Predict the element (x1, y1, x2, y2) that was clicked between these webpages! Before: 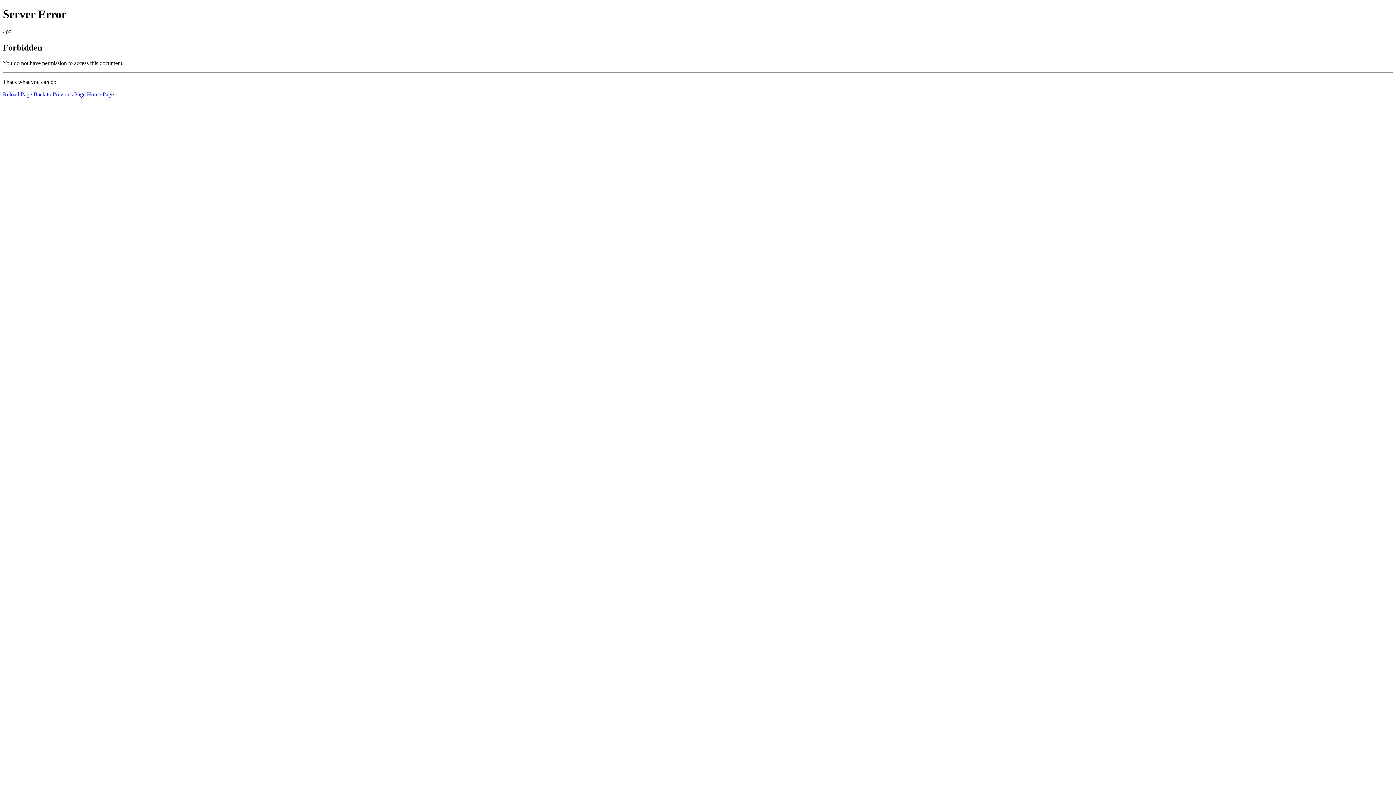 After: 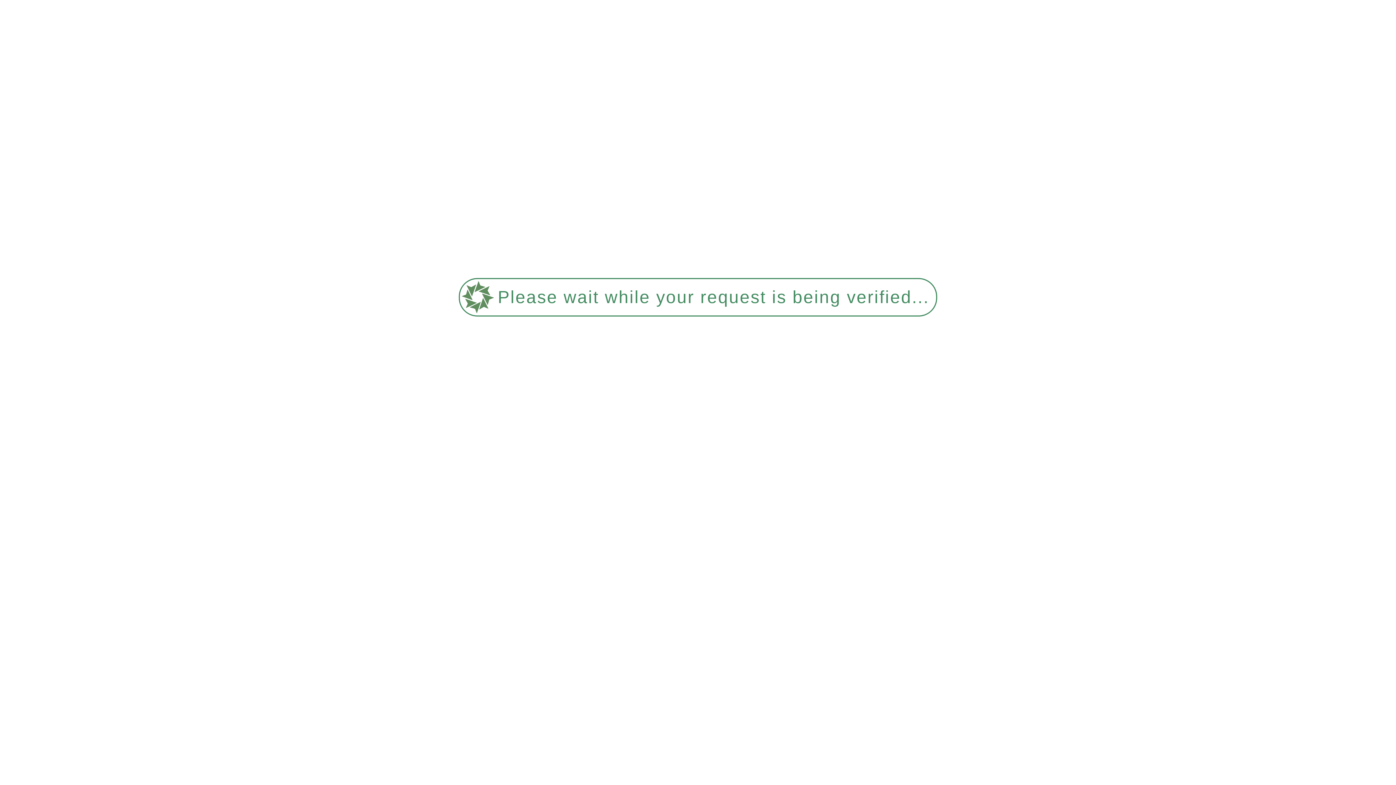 Action: bbox: (2, 91, 32, 97) label: Reload Page